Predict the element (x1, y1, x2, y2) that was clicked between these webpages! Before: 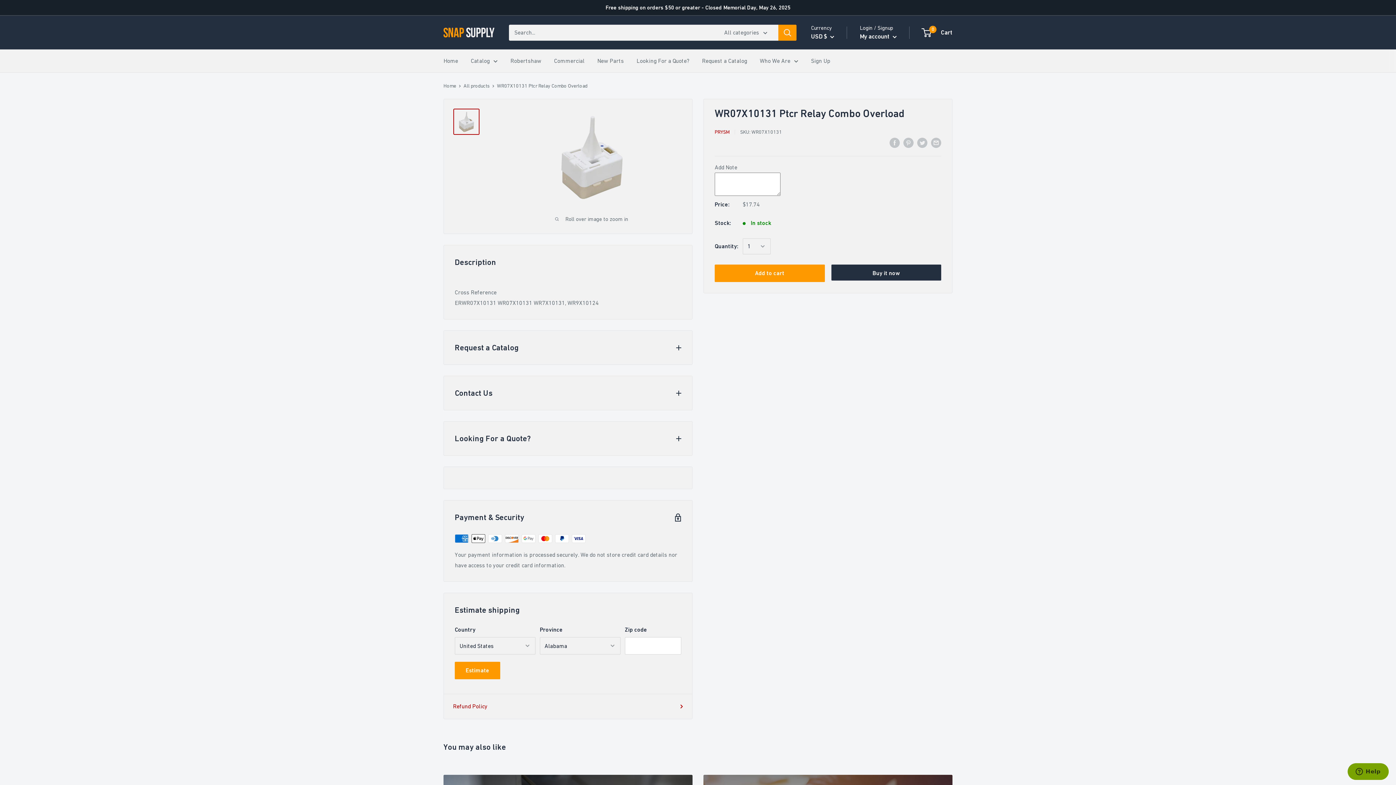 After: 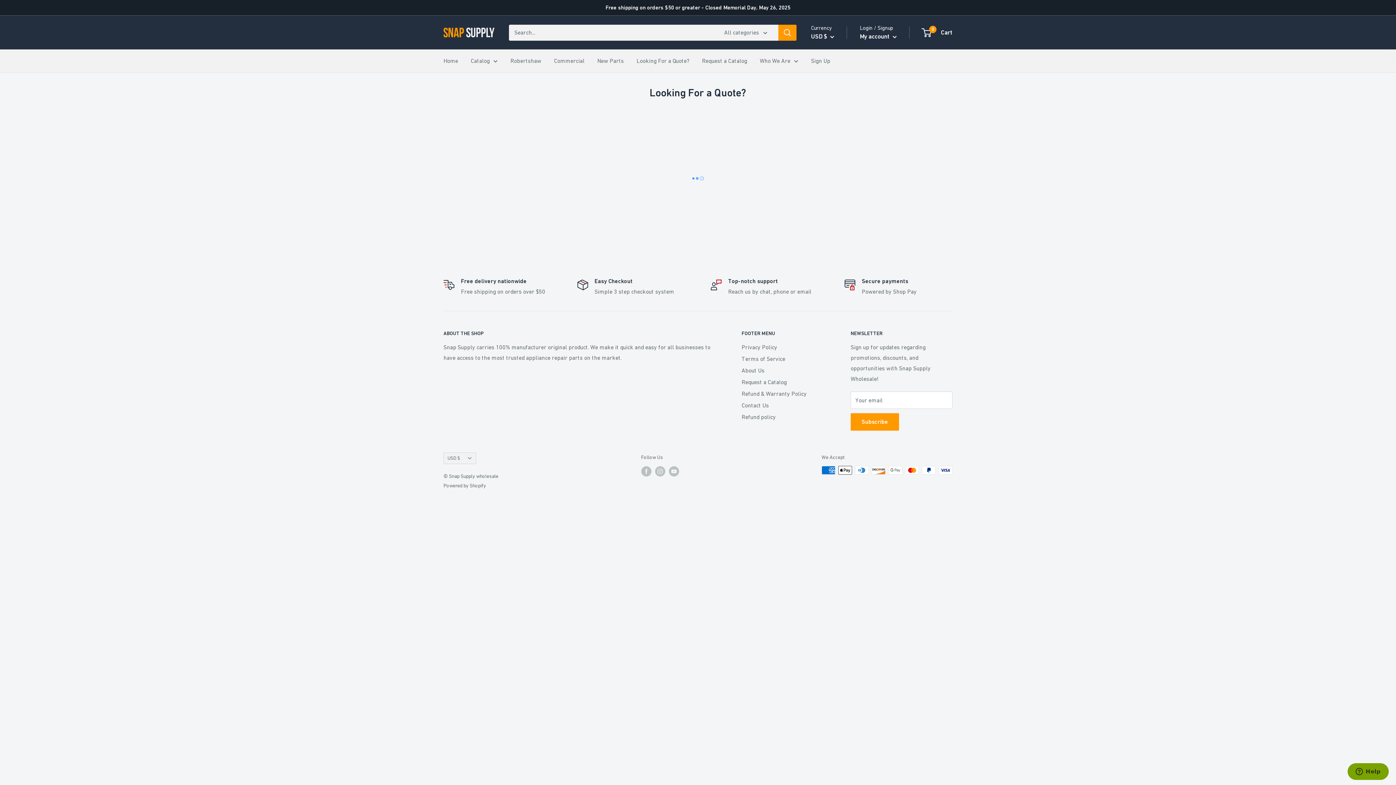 Action: bbox: (636, 55, 689, 66) label: Looking For a Quote?